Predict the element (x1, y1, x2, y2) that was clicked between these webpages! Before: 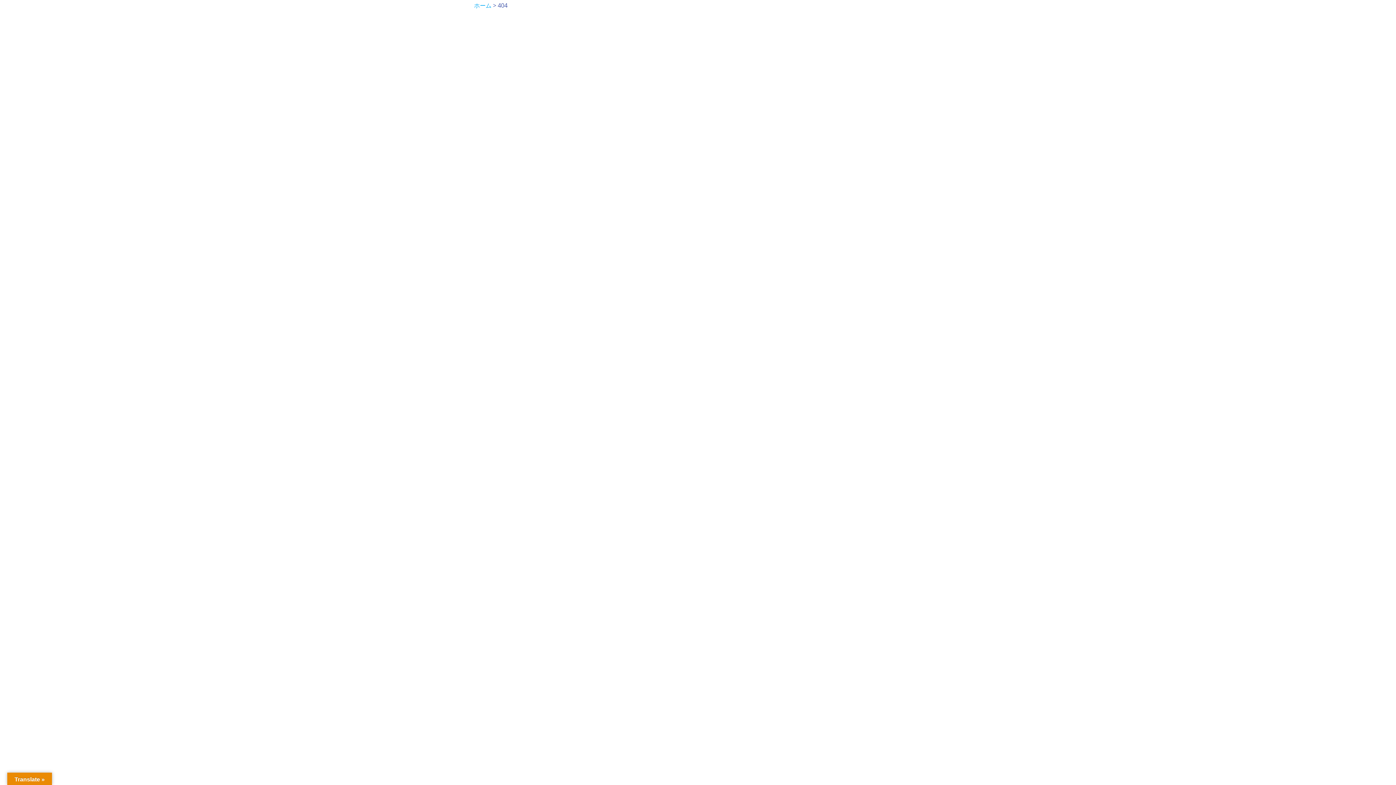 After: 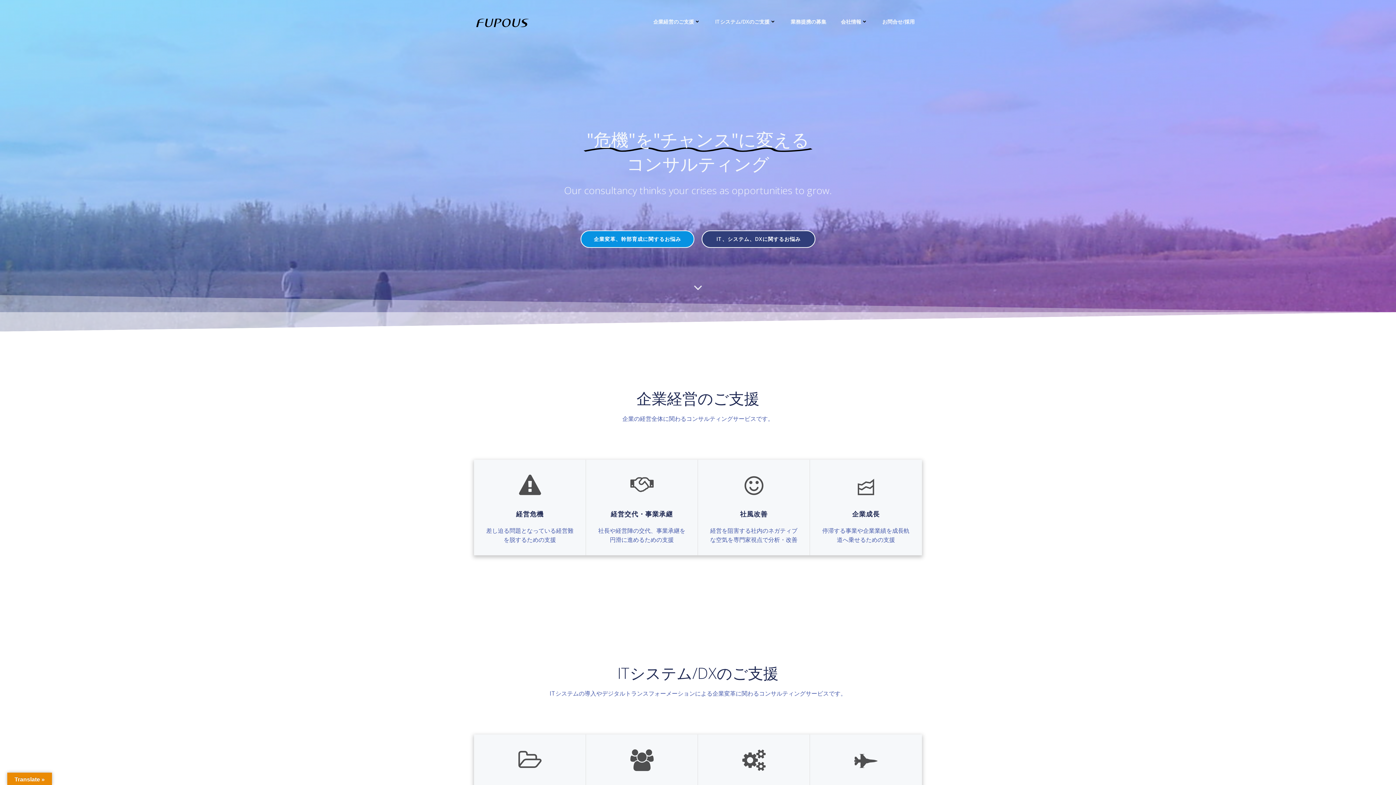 Action: bbox: (474, 1, 491, 9) label: ホーム